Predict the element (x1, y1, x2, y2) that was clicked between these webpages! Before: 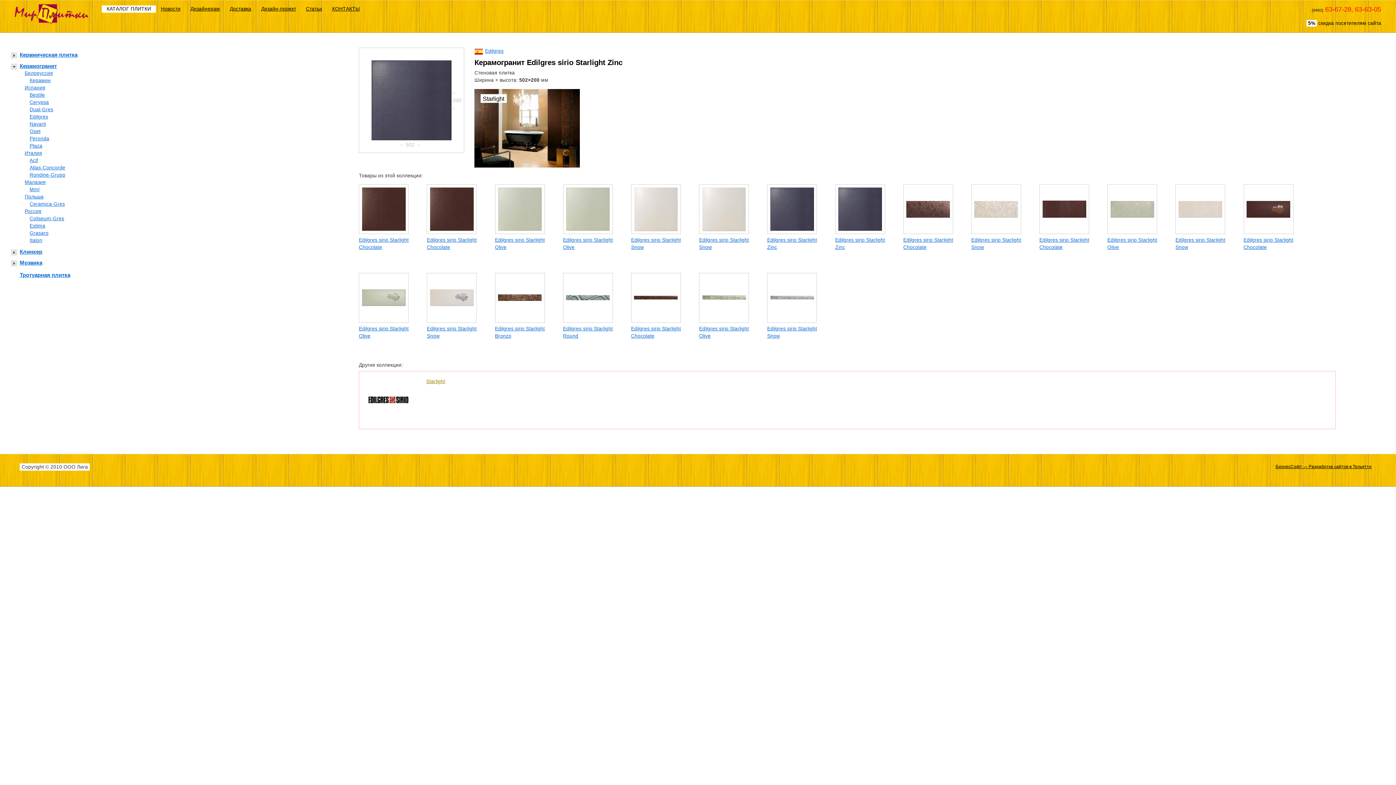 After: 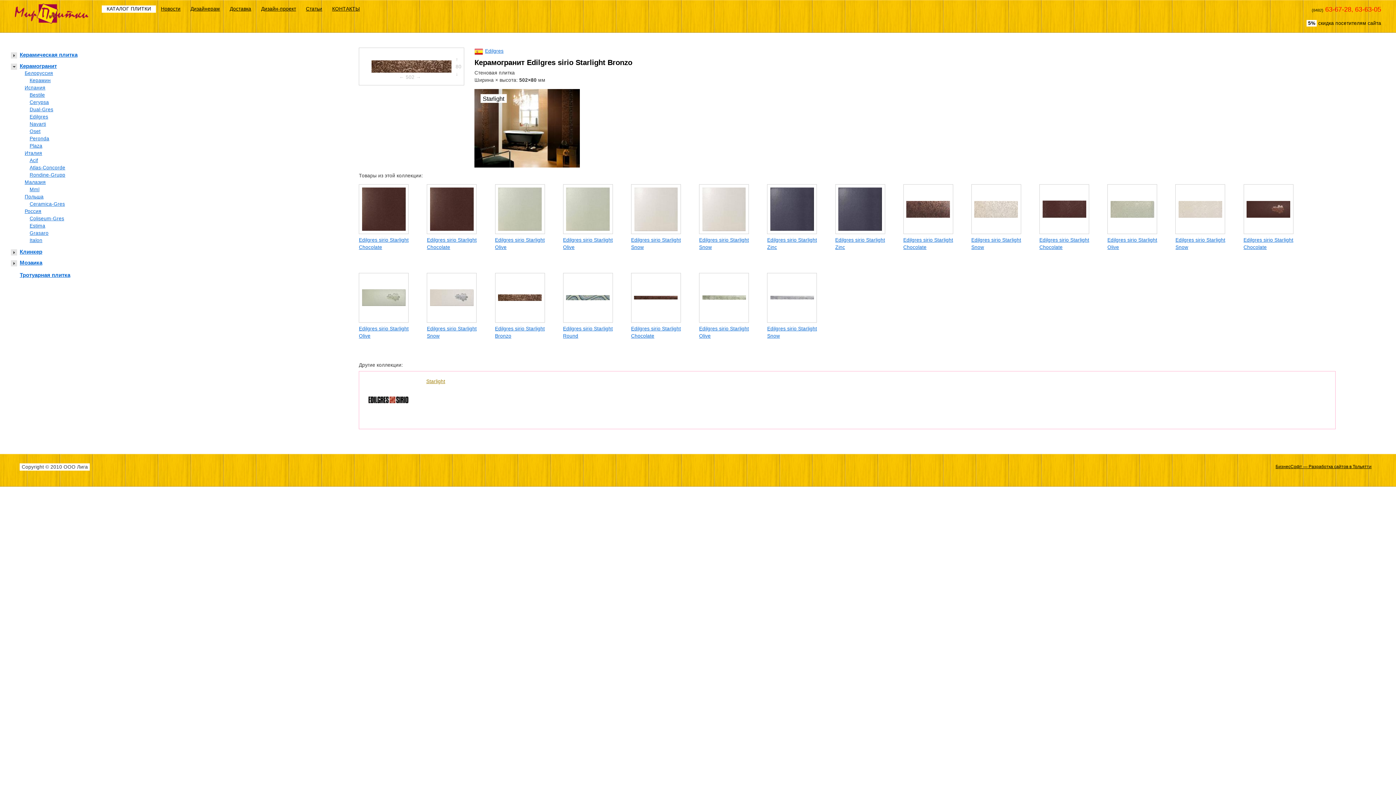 Action: bbox: (495, 273, 544, 322)